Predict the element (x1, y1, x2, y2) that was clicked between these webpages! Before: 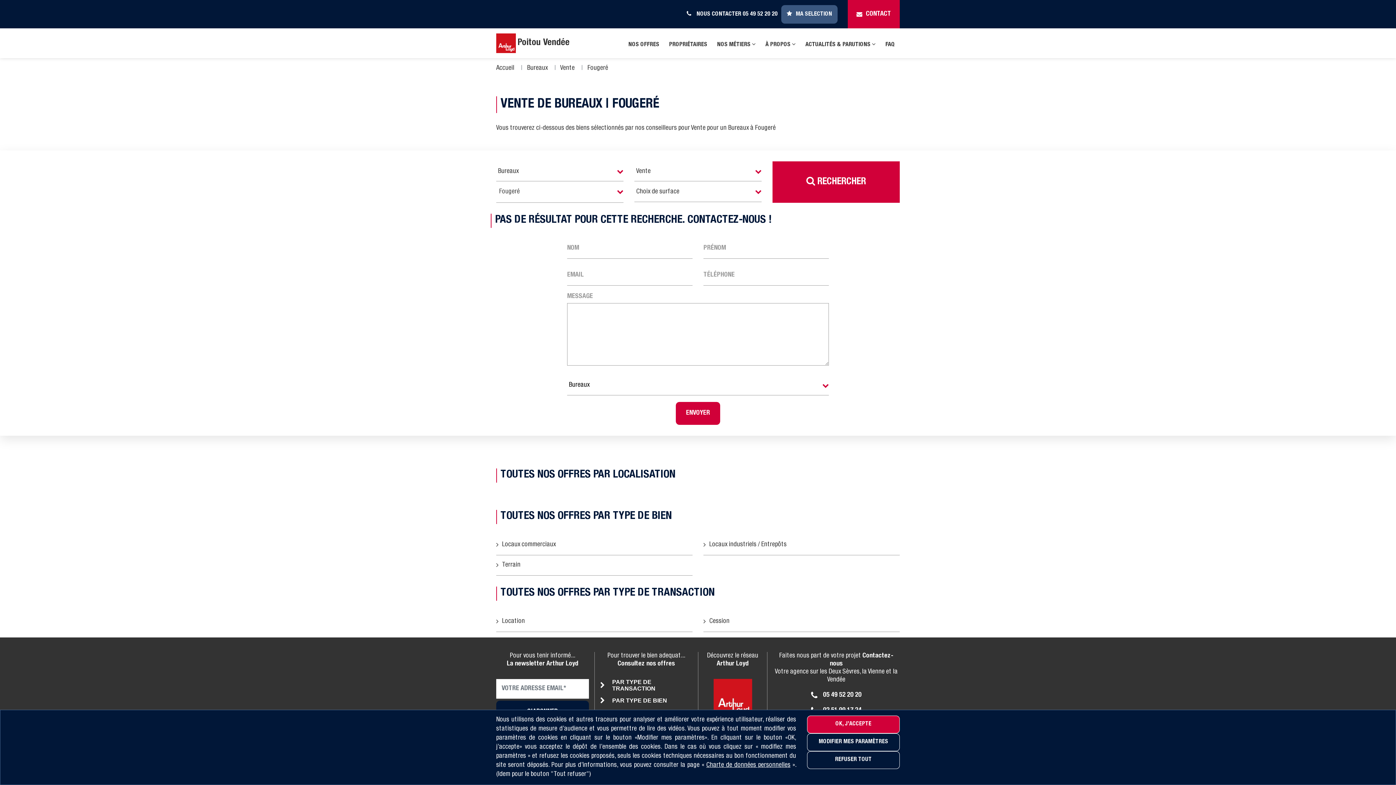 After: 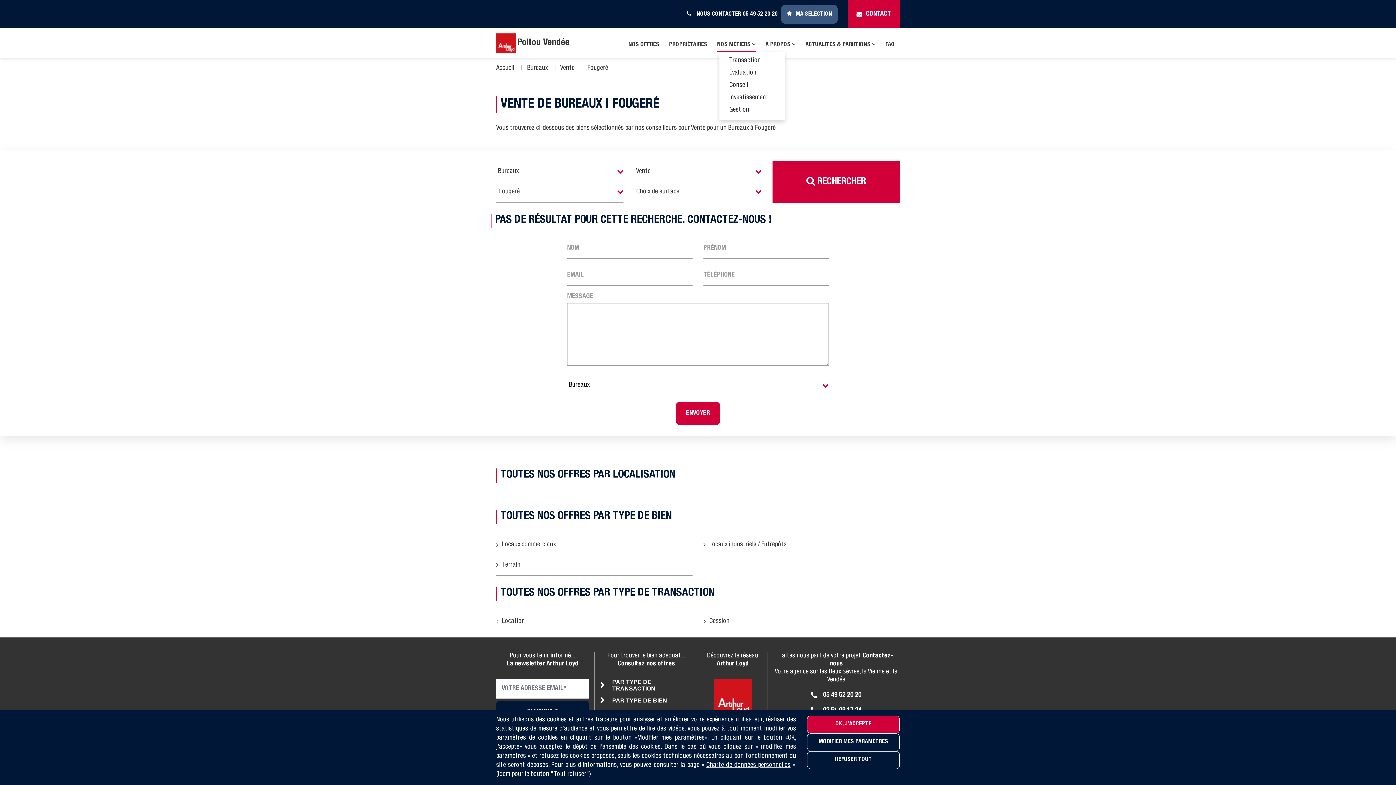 Action: label: NOS MÉTIERS  bbox: (717, 39, 755, 51)